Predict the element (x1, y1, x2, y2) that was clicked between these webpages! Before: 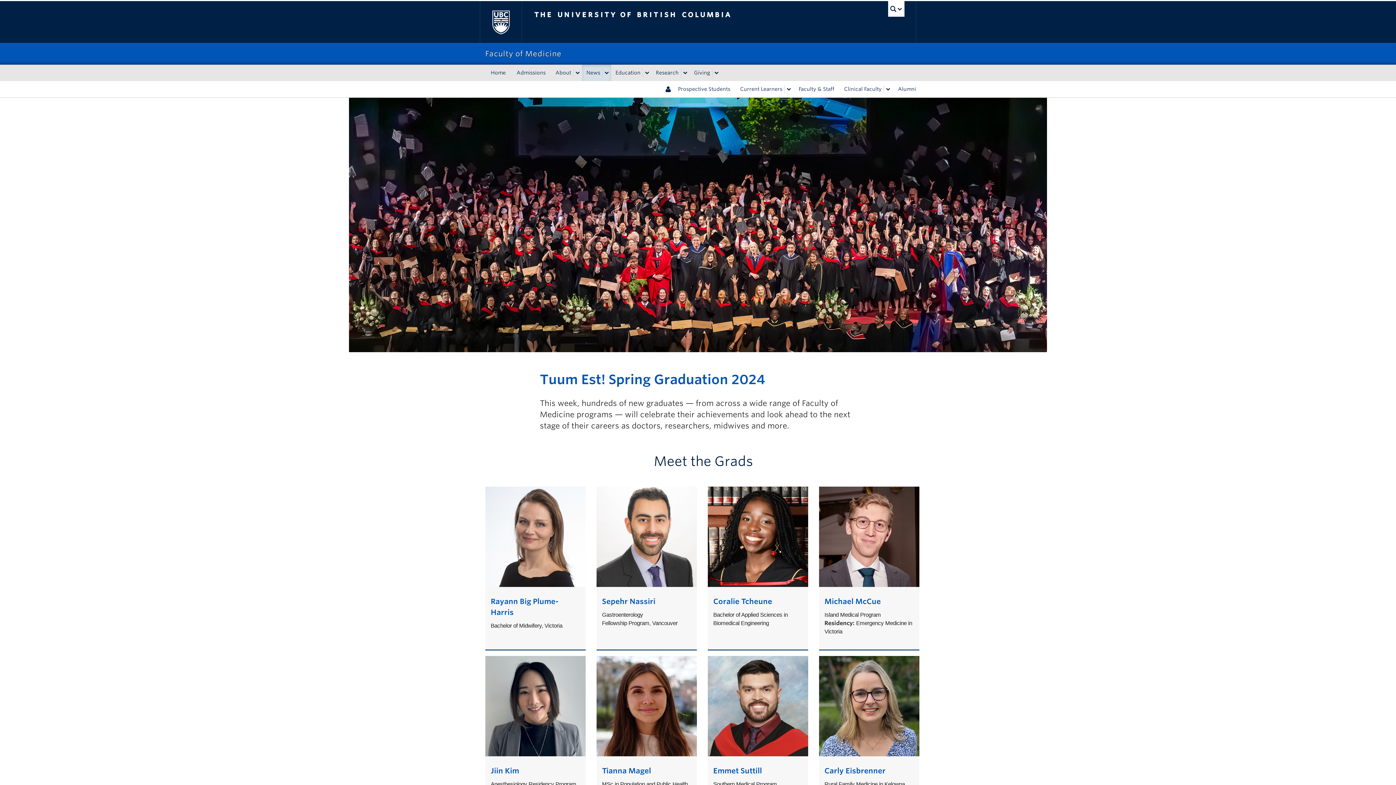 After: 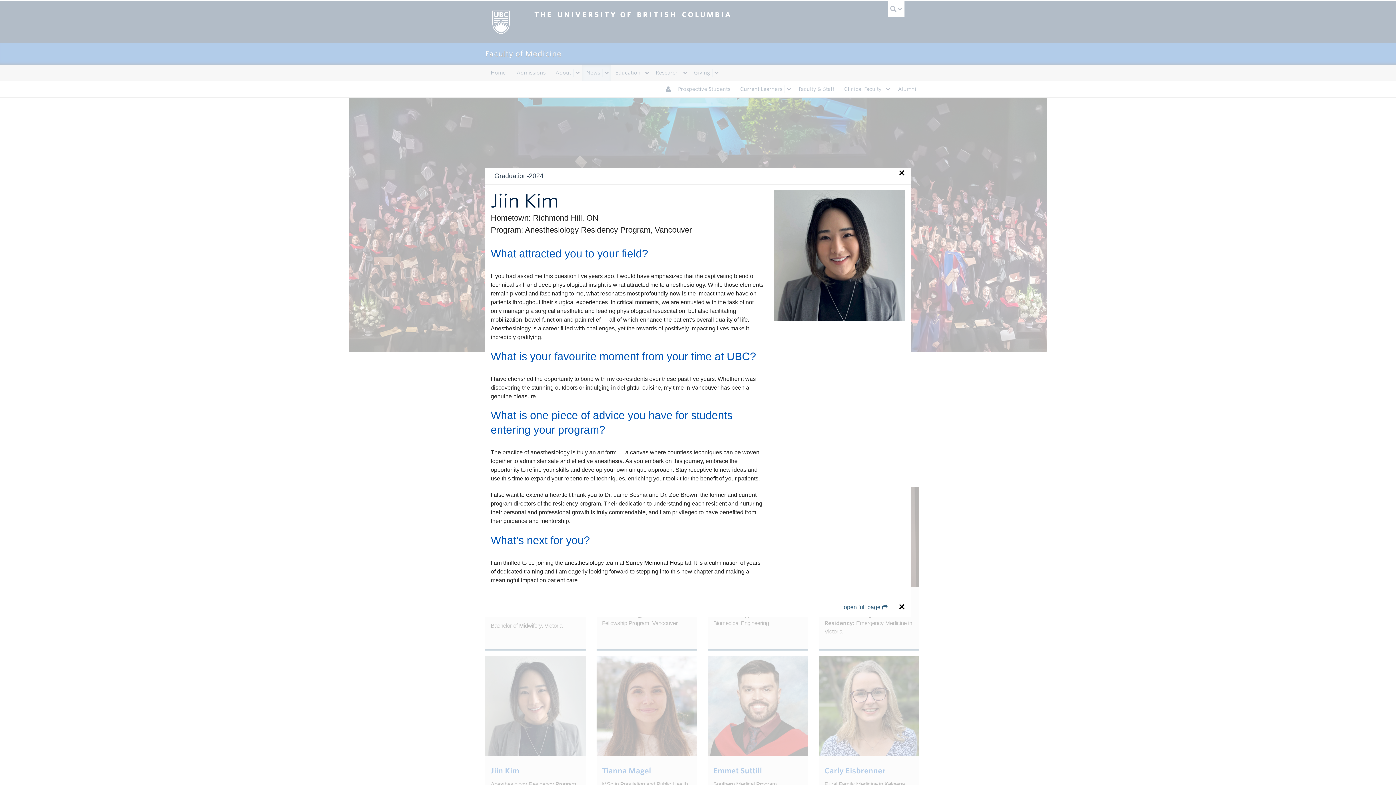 Action: bbox: (490, 765, 580, 776) label: Jiin Kim